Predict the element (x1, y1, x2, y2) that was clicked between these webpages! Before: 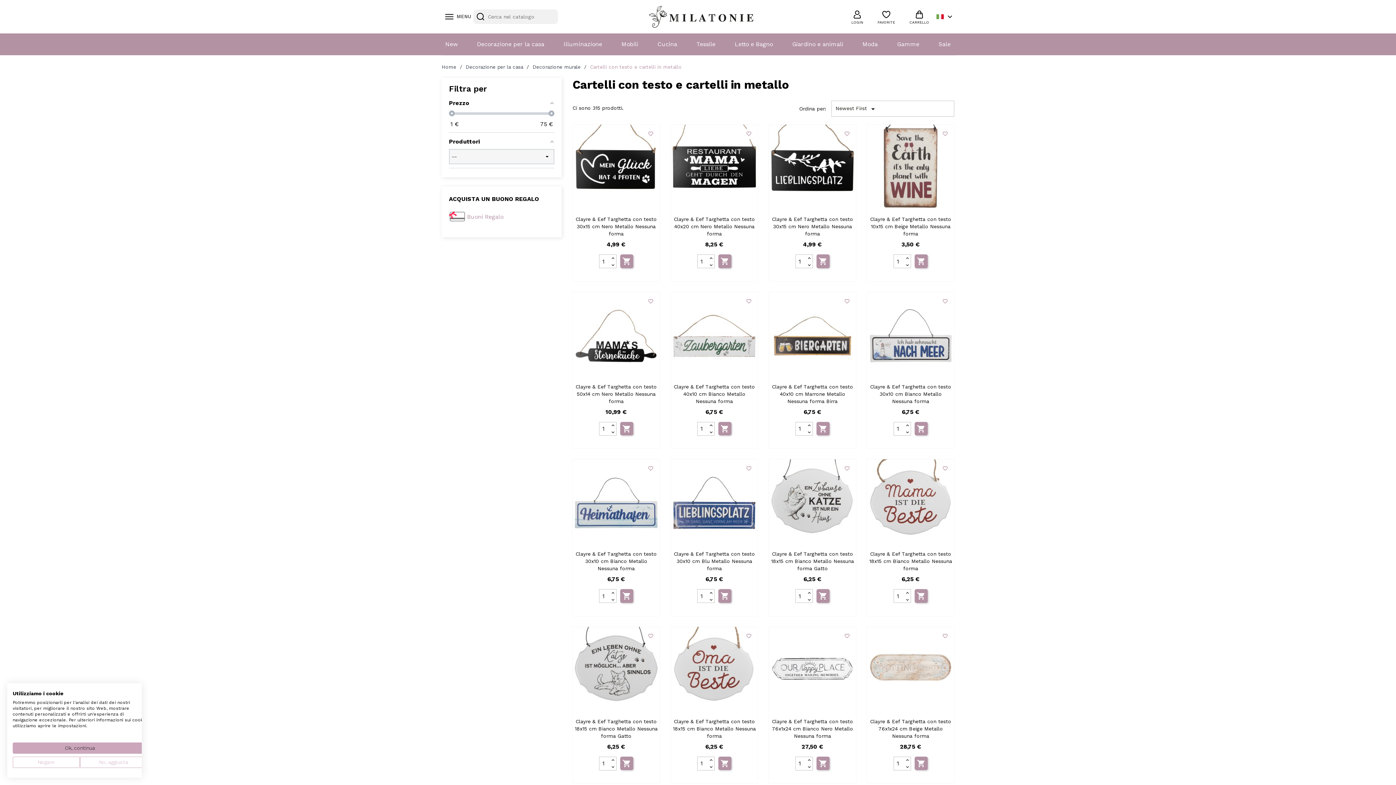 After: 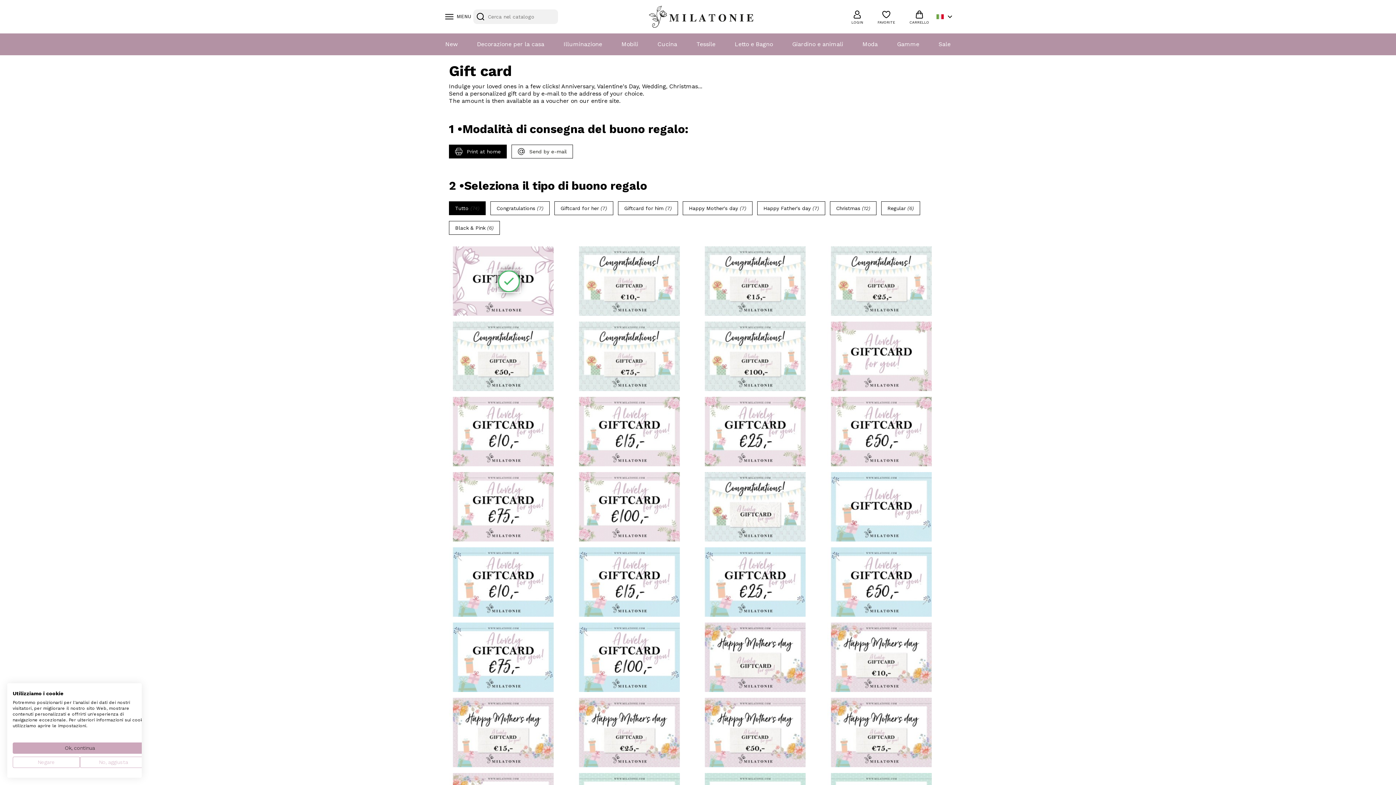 Action: bbox: (467, 213, 503, 220) label: Buoni Regalo